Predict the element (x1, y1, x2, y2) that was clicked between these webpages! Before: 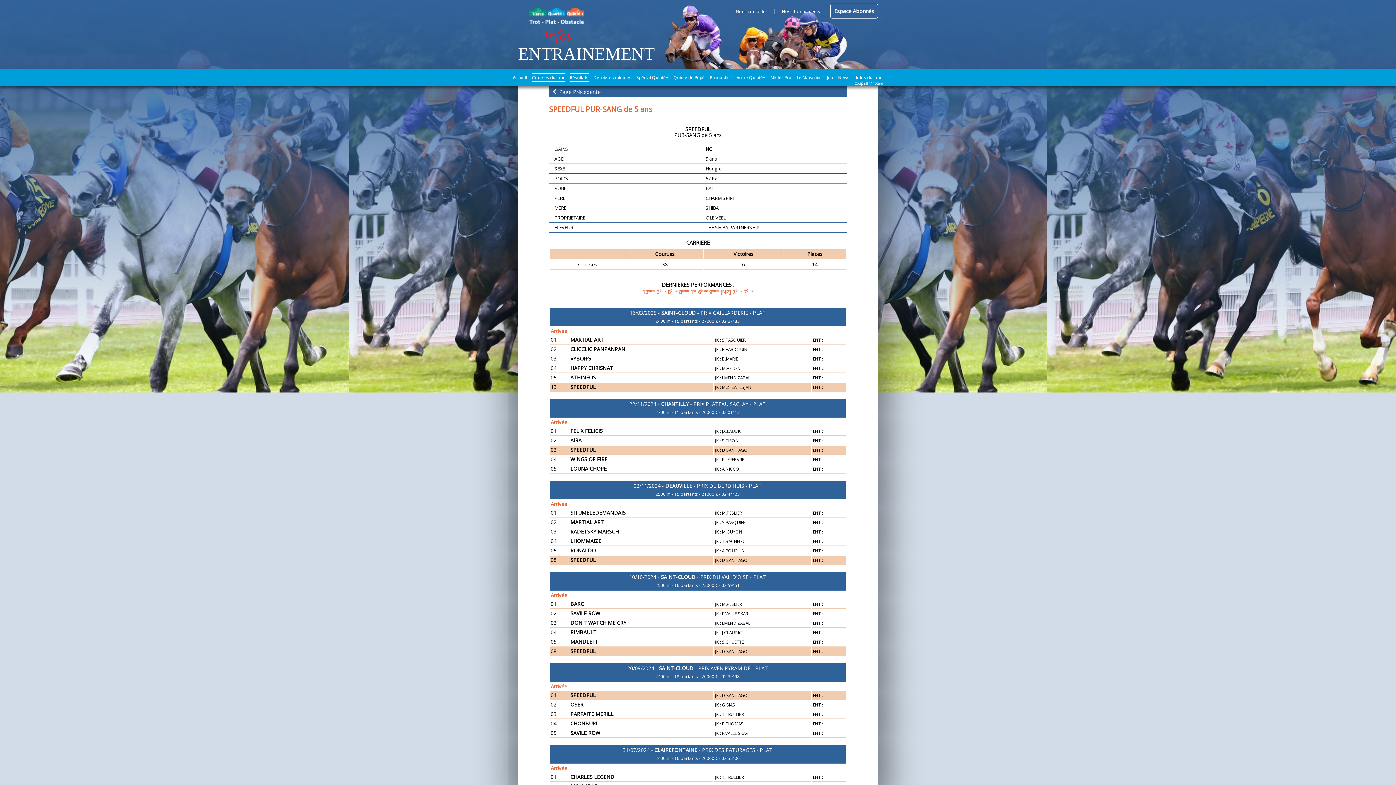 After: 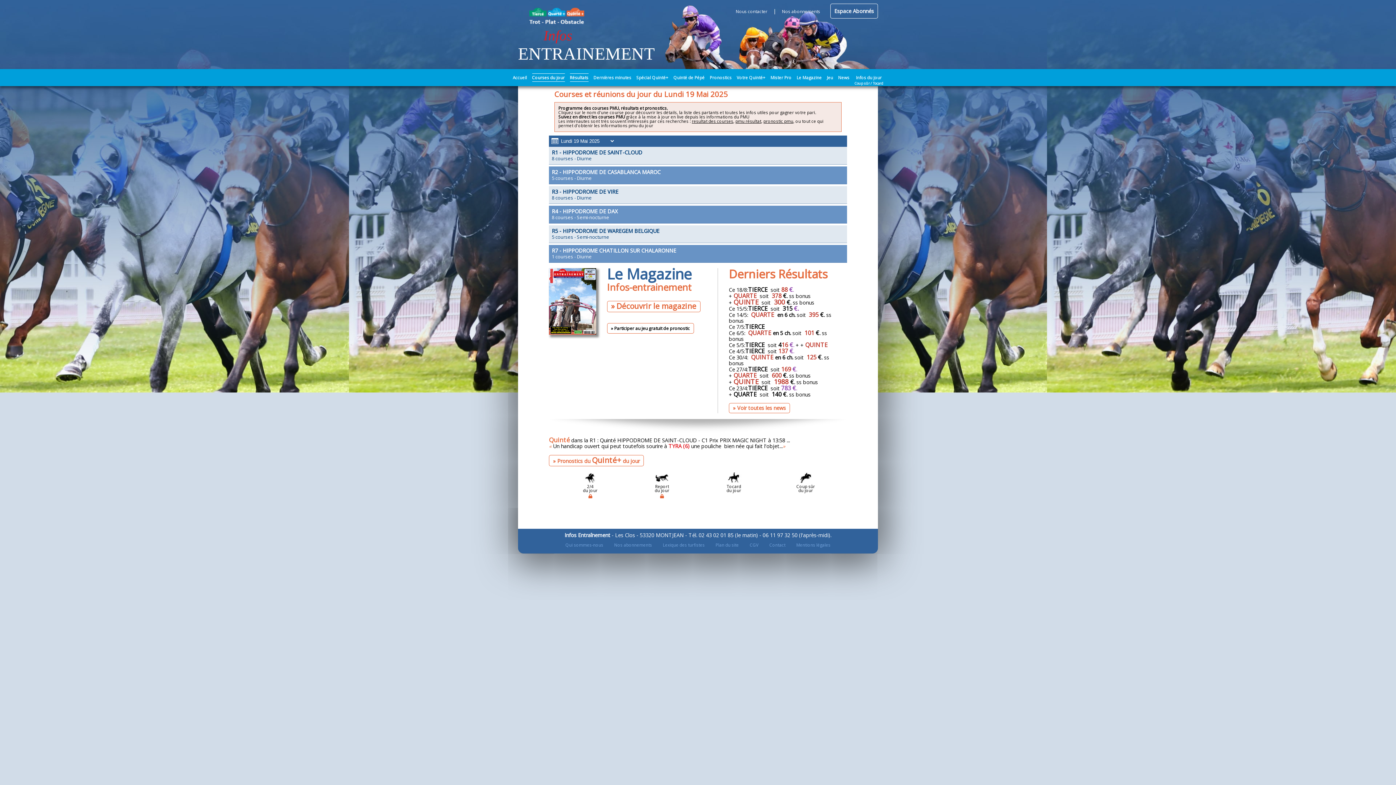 Action: bbox: (532, 73, 564, 81) label: Courses du jour